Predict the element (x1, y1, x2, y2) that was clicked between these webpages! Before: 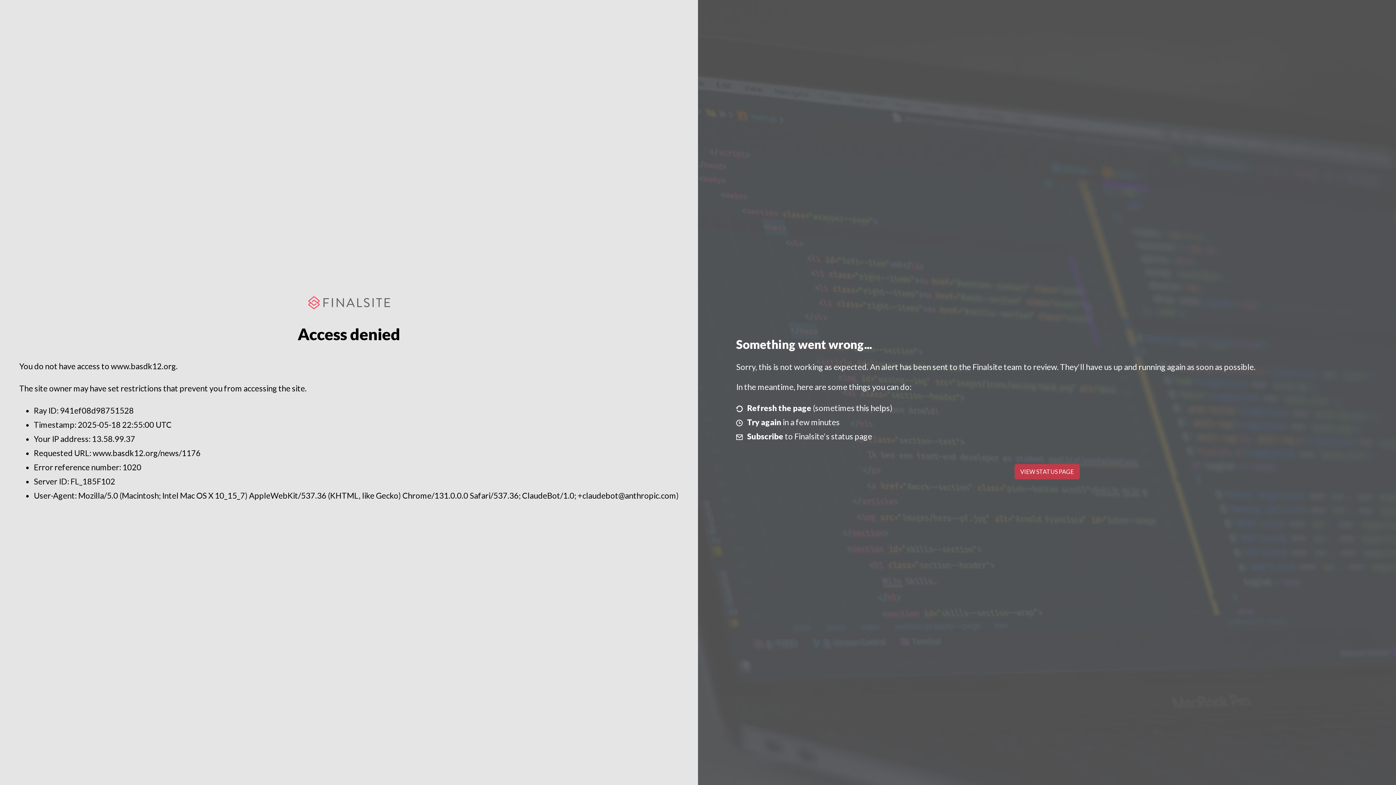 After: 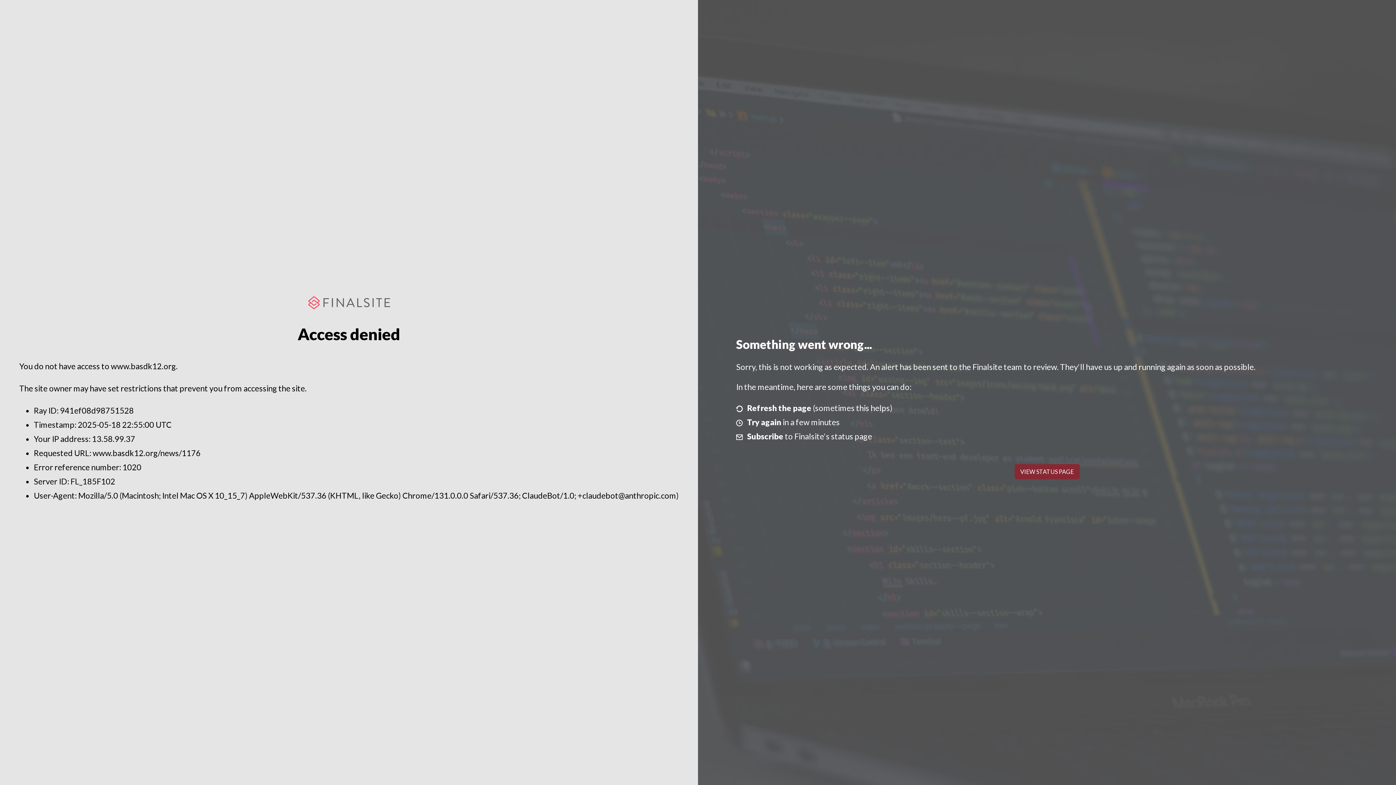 Action: bbox: (1014, 464, 1079, 479) label: VIEW STATUS PAGE